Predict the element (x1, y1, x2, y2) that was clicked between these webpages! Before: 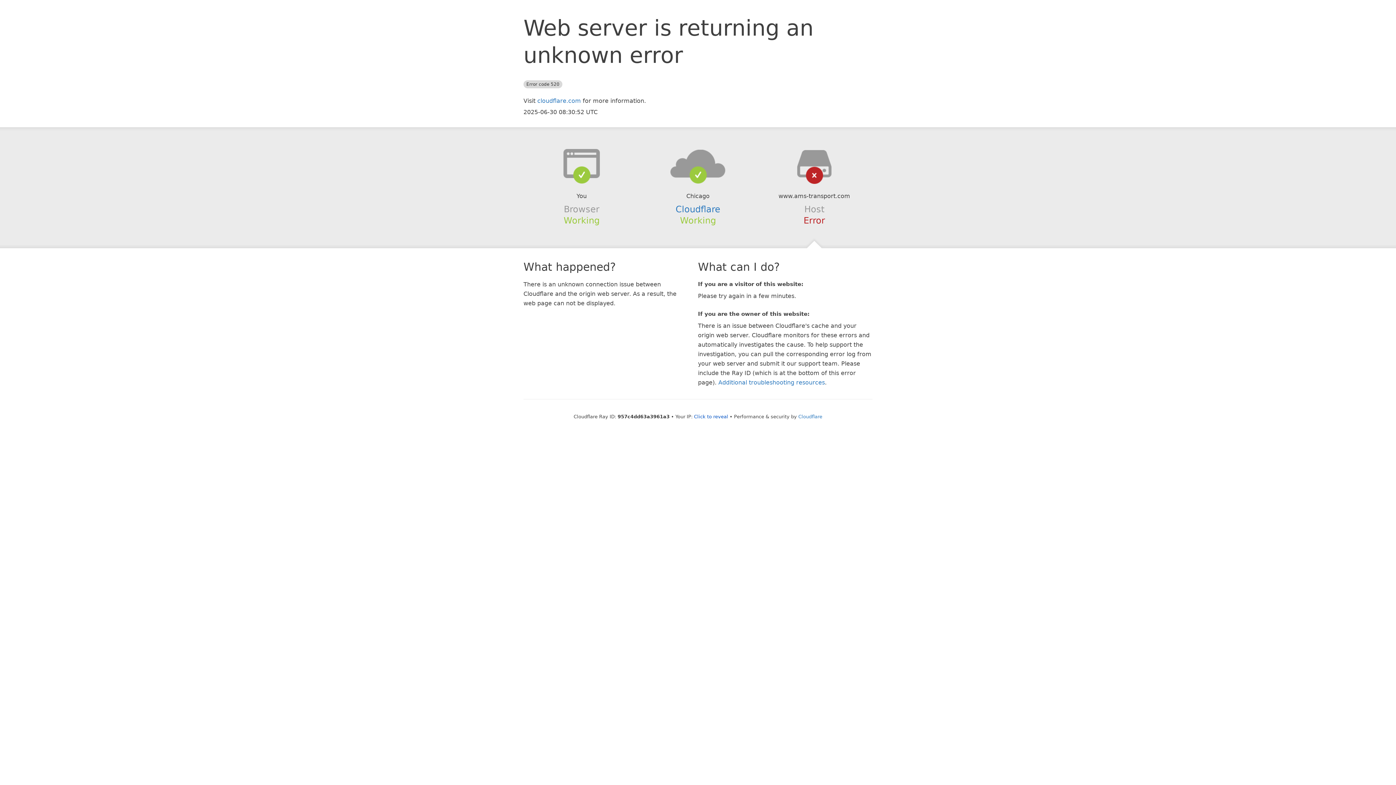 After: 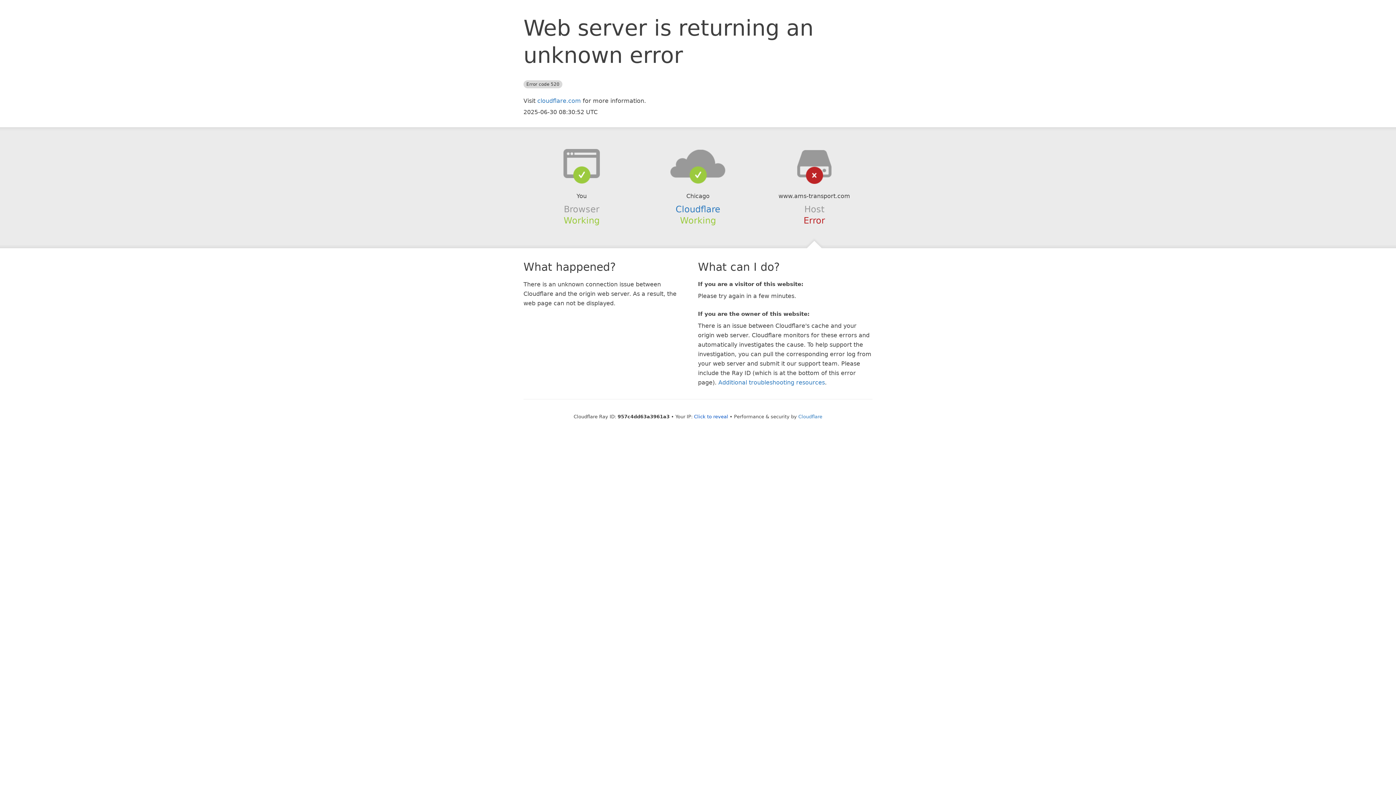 Action: bbox: (639, 148, 756, 178)